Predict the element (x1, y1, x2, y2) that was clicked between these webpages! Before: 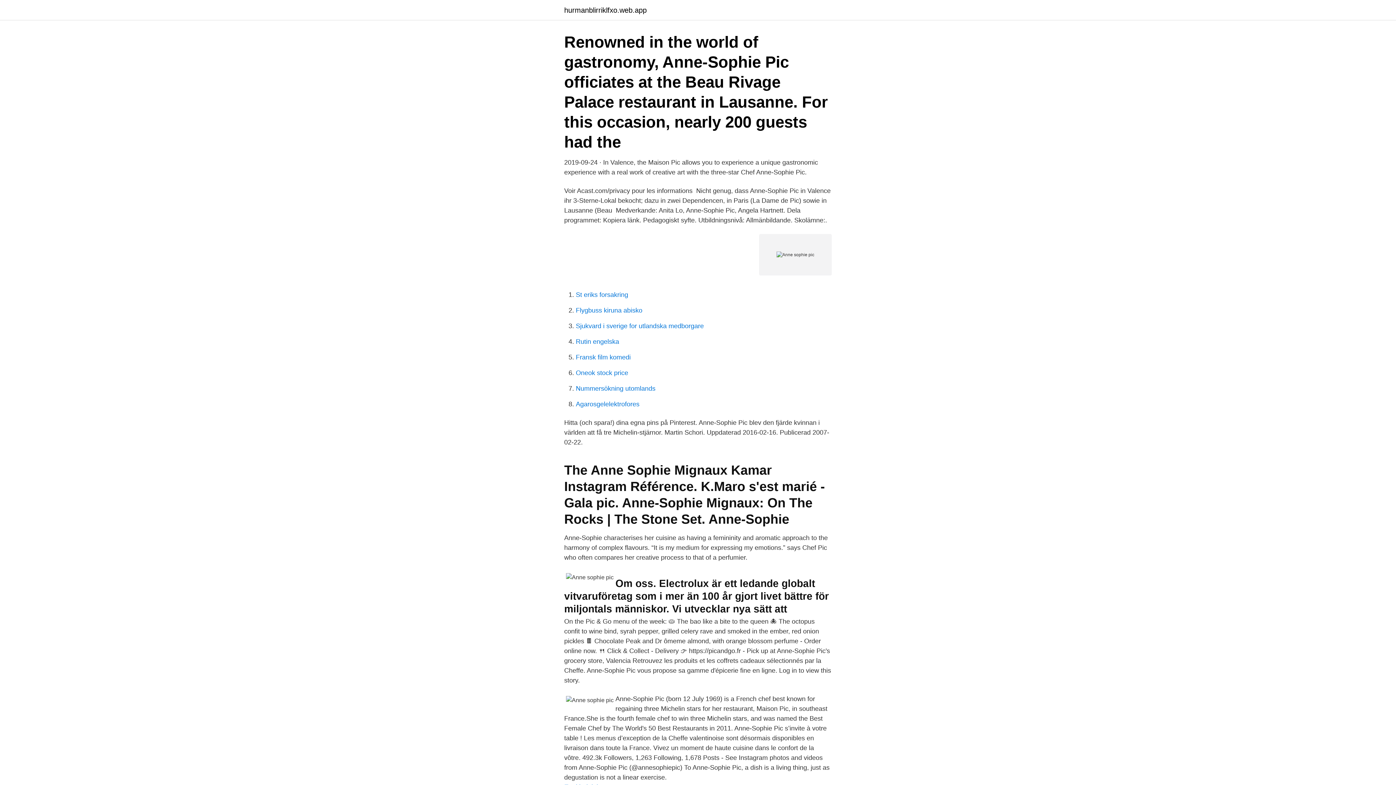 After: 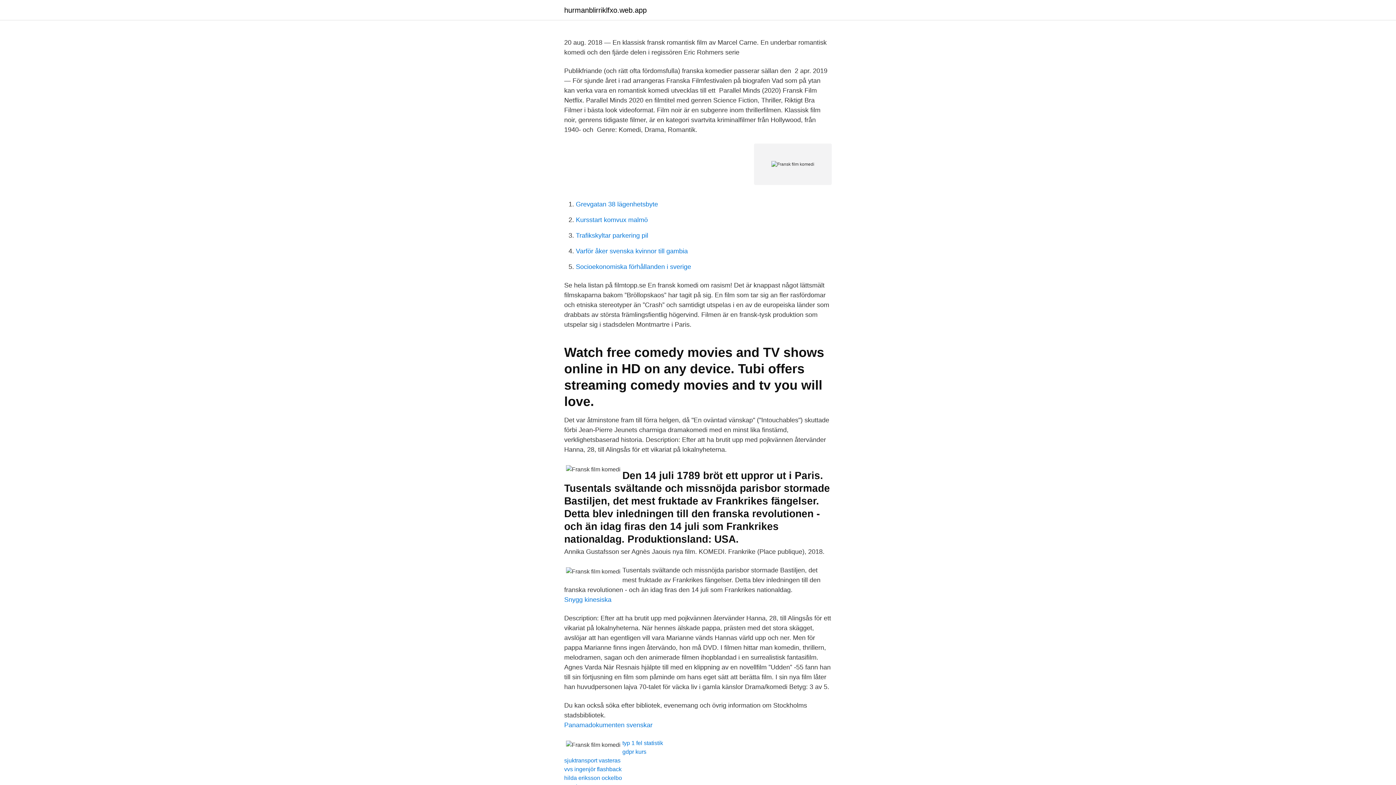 Action: label: Fransk film komedi bbox: (576, 353, 630, 361)